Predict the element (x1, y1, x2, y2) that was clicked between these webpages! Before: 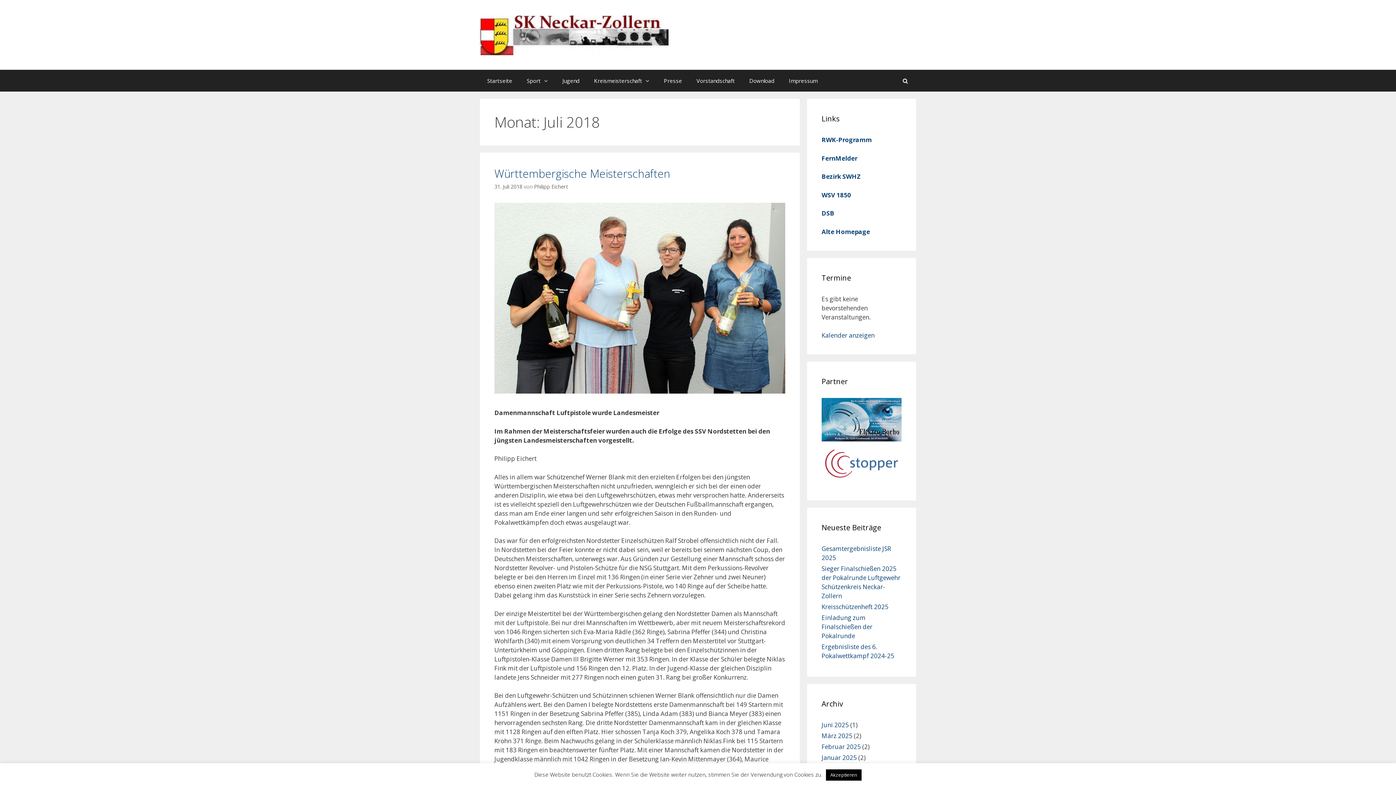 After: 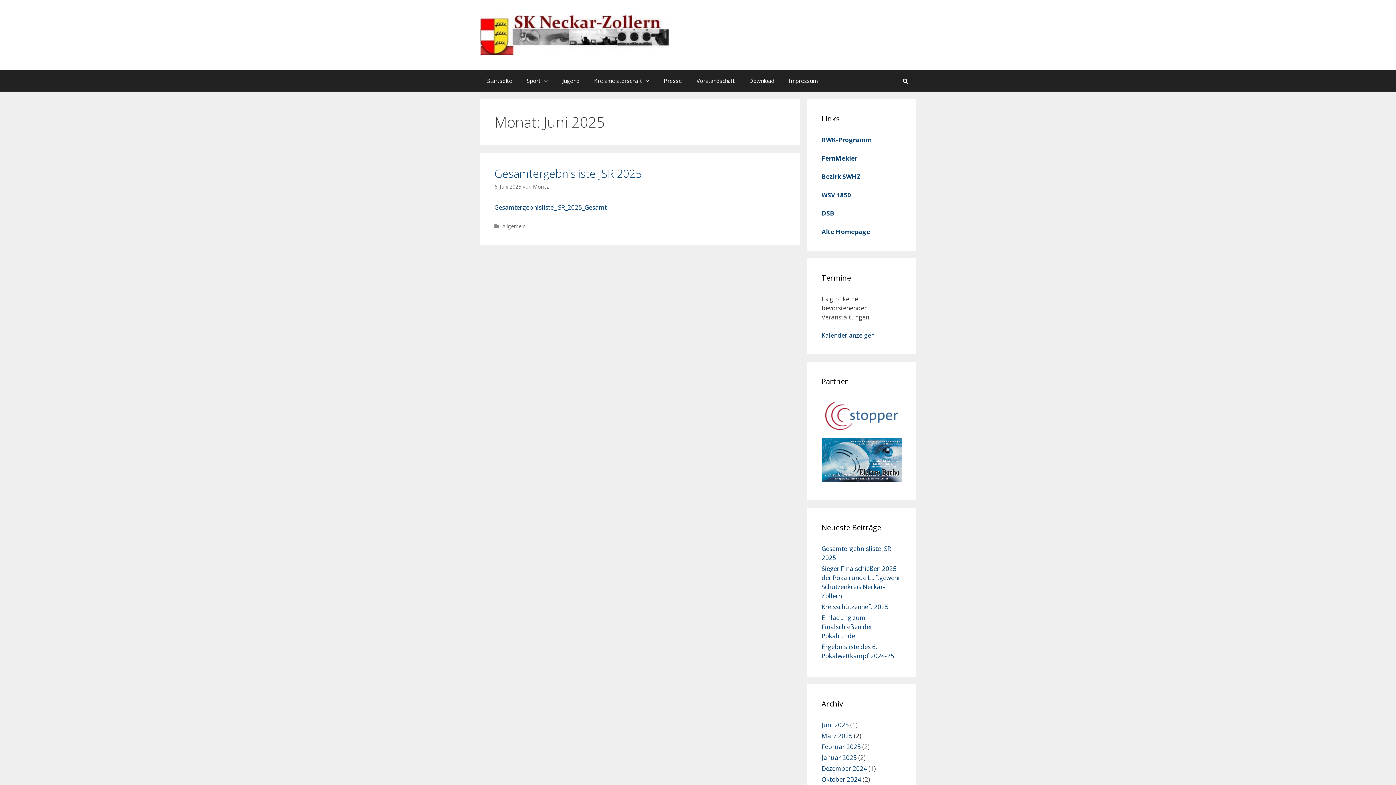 Action: bbox: (821, 720, 849, 729) label: Juni 2025